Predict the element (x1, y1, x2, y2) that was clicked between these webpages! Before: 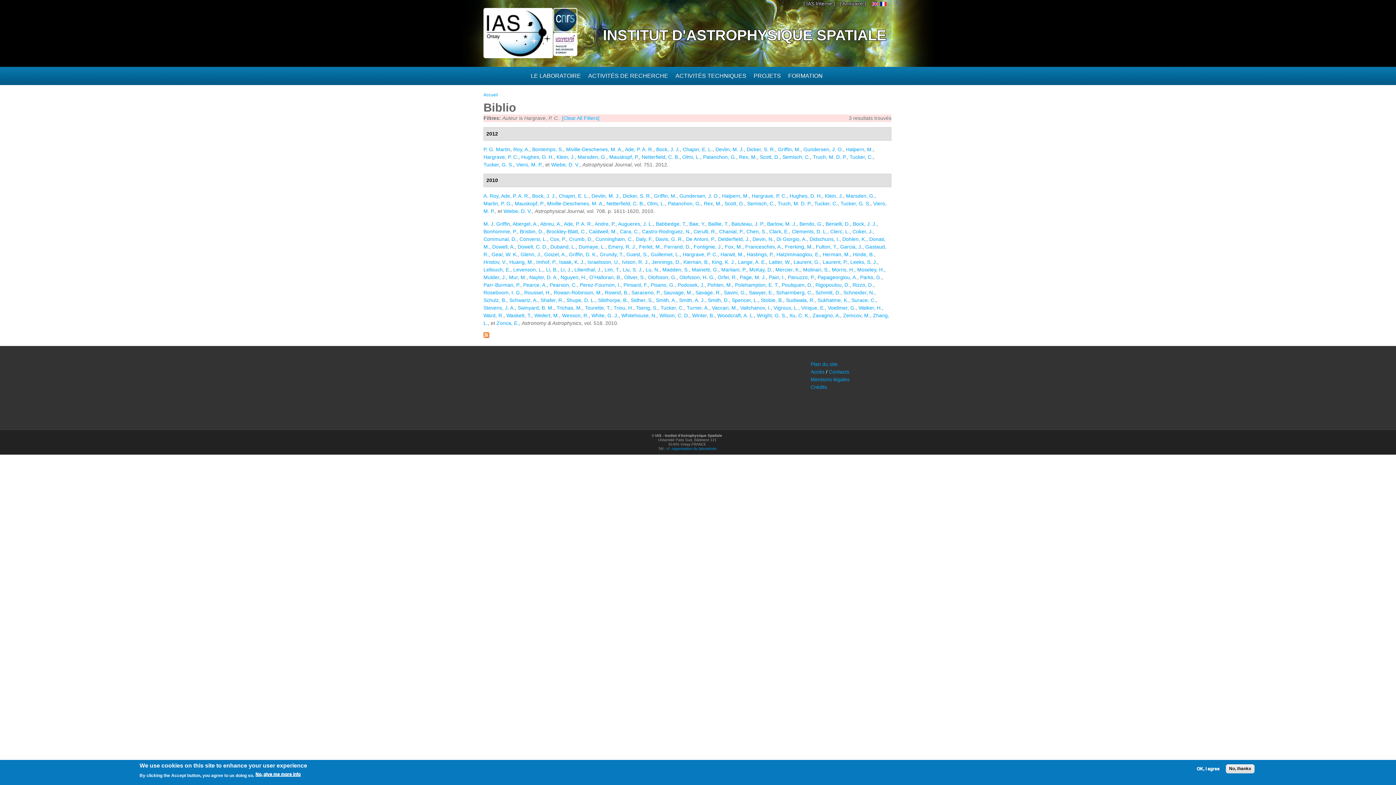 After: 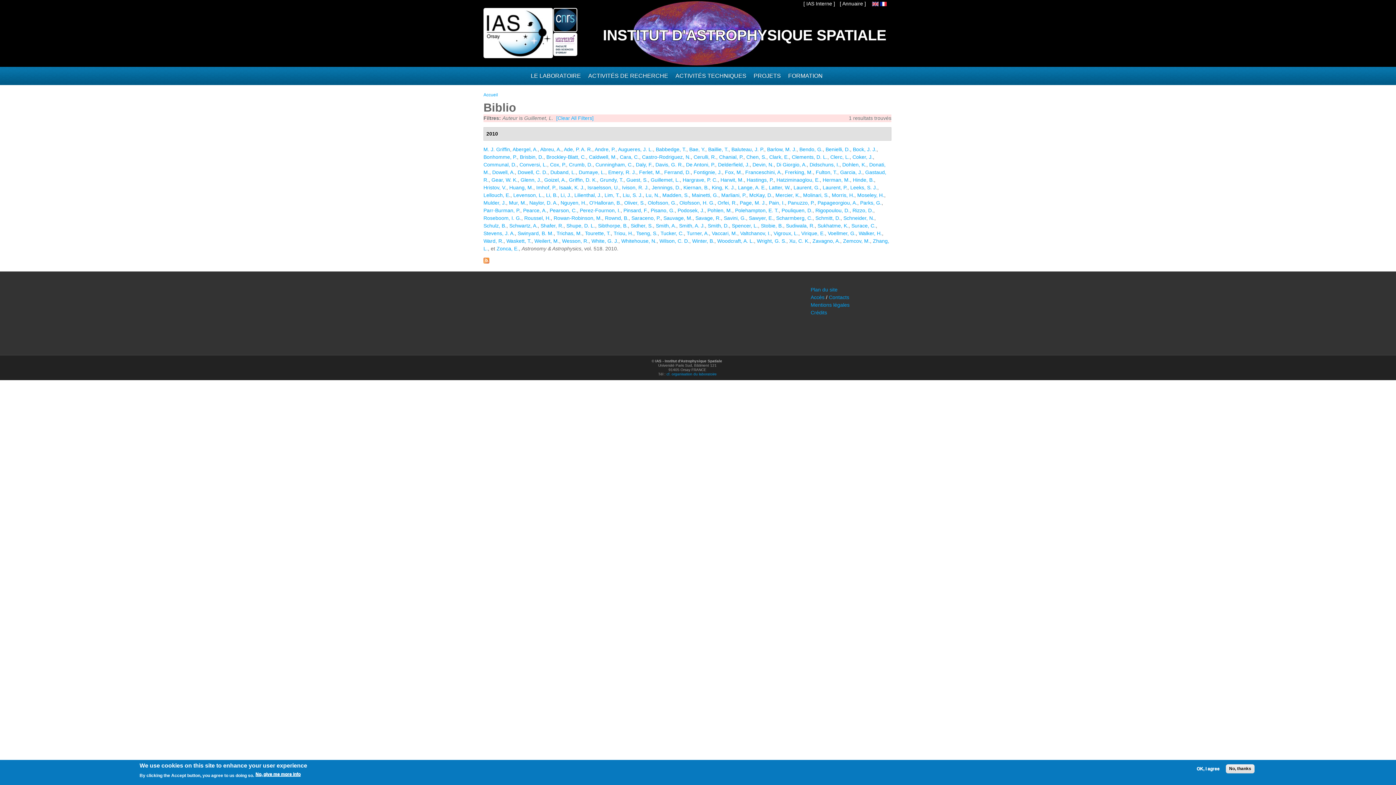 Action: label: Guillemet, L. bbox: (650, 251, 680, 257)